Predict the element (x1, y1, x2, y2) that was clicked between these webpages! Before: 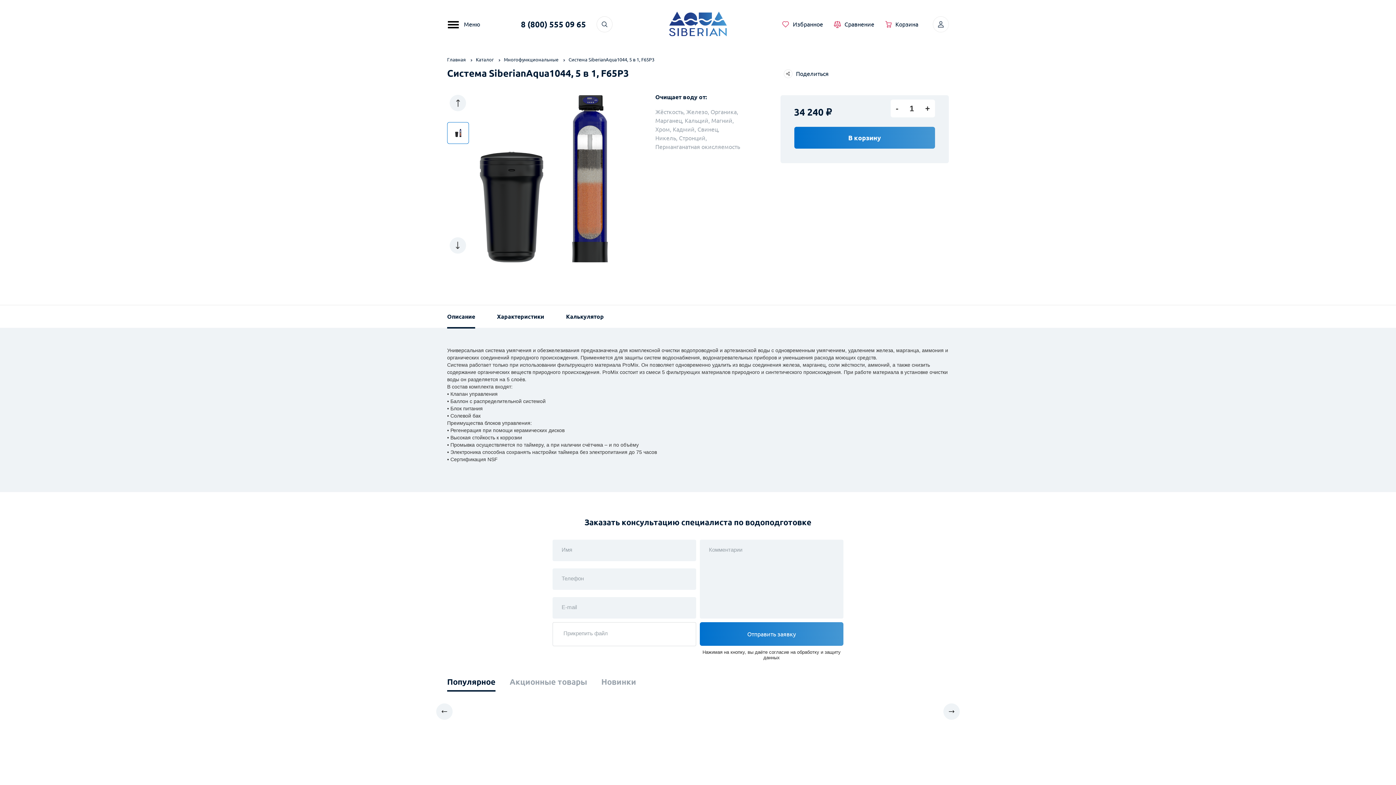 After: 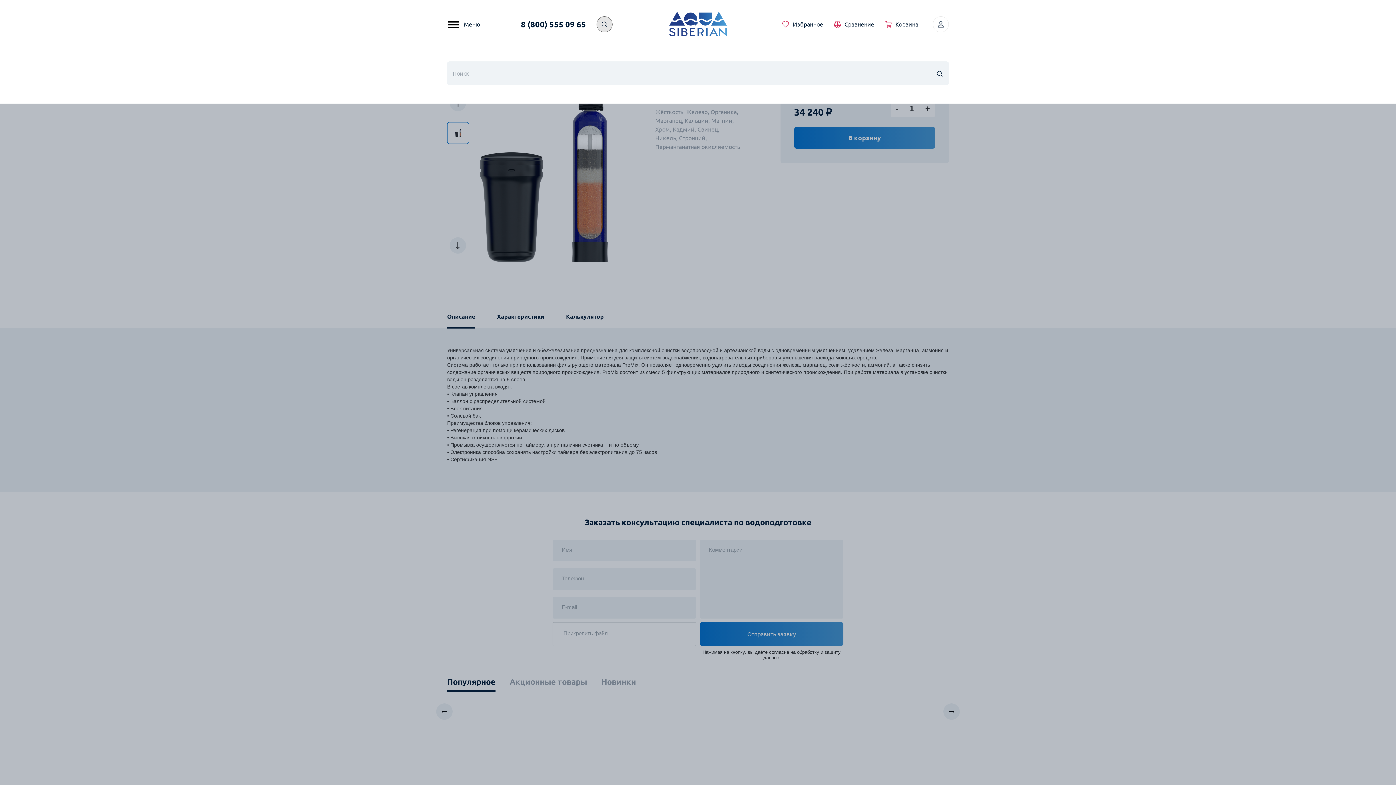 Action: bbox: (596, 16, 612, 32)